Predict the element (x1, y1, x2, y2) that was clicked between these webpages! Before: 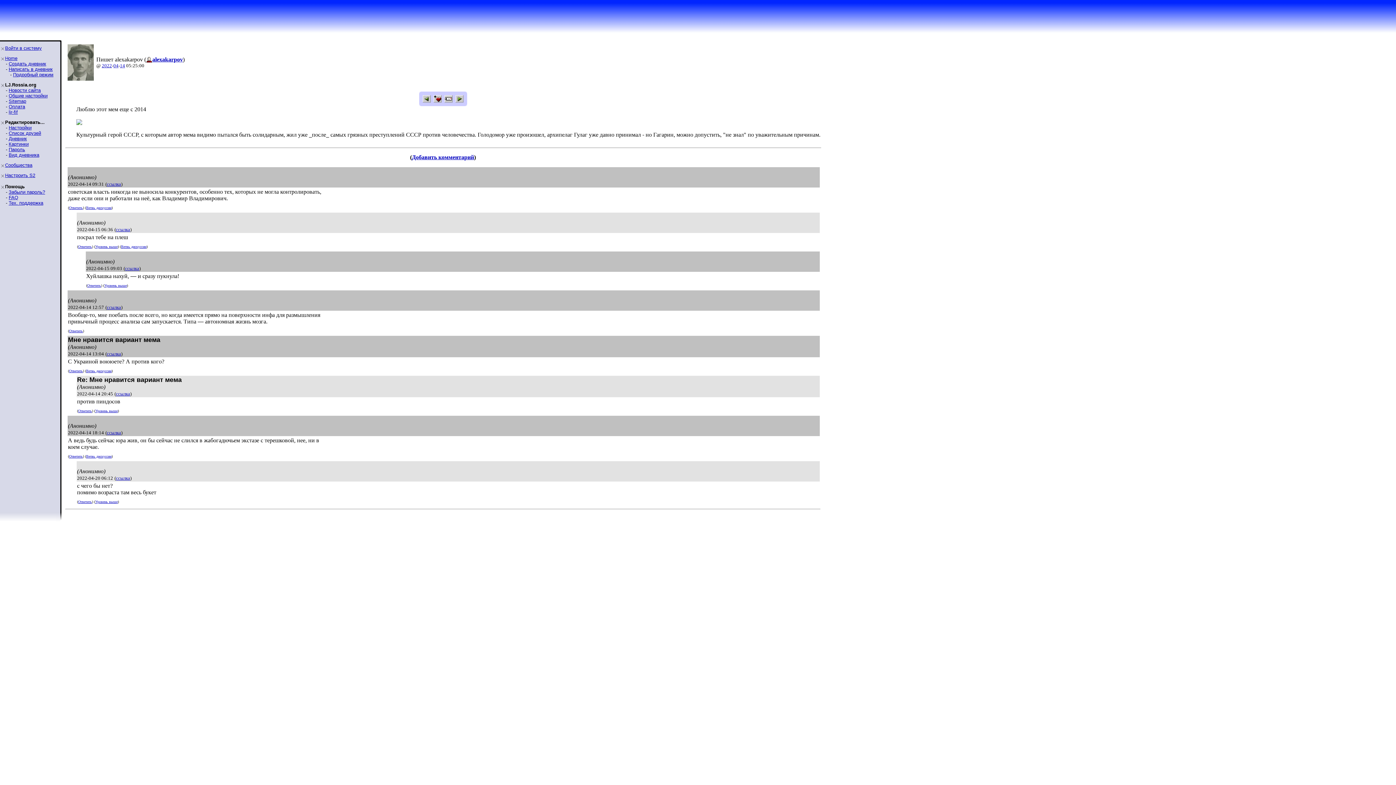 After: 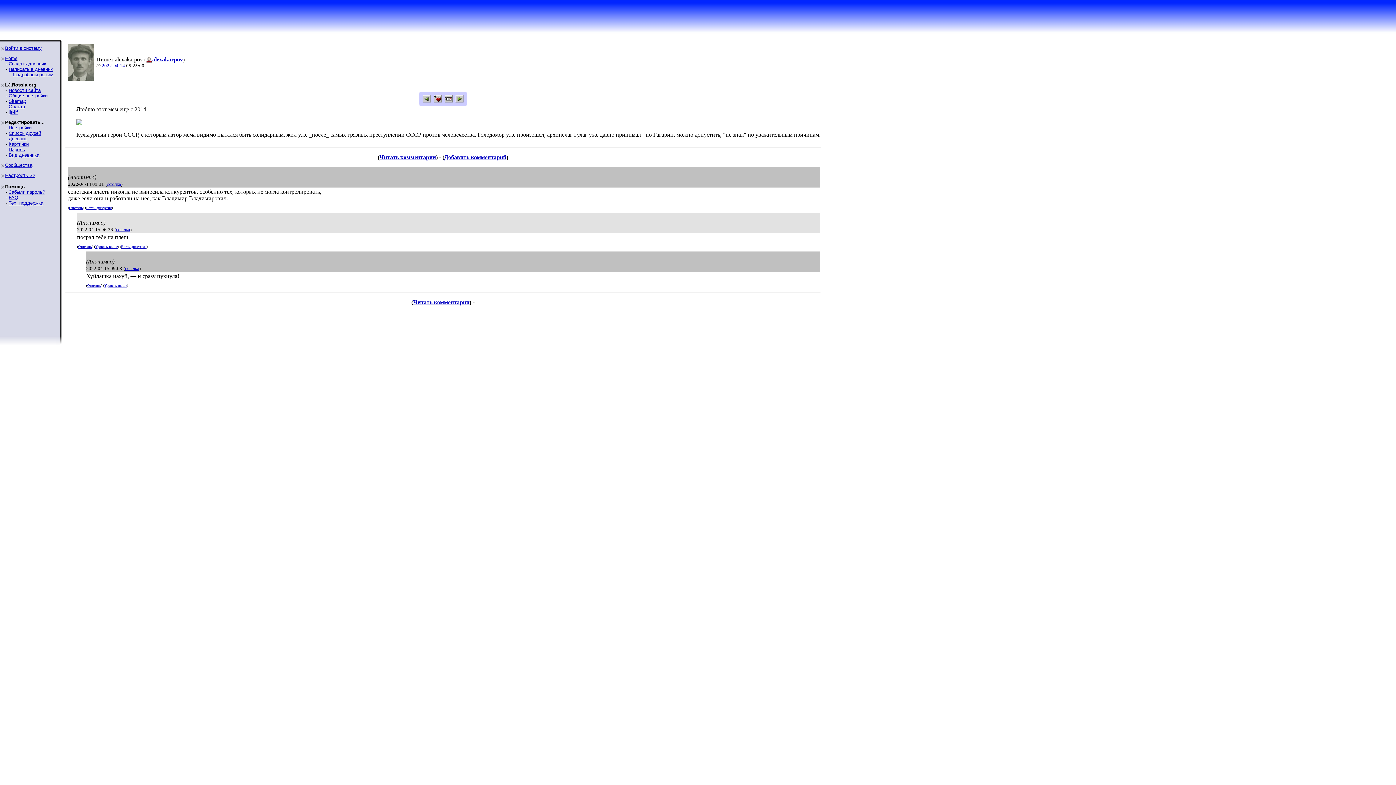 Action: label: ссылка bbox: (106, 181, 121, 186)